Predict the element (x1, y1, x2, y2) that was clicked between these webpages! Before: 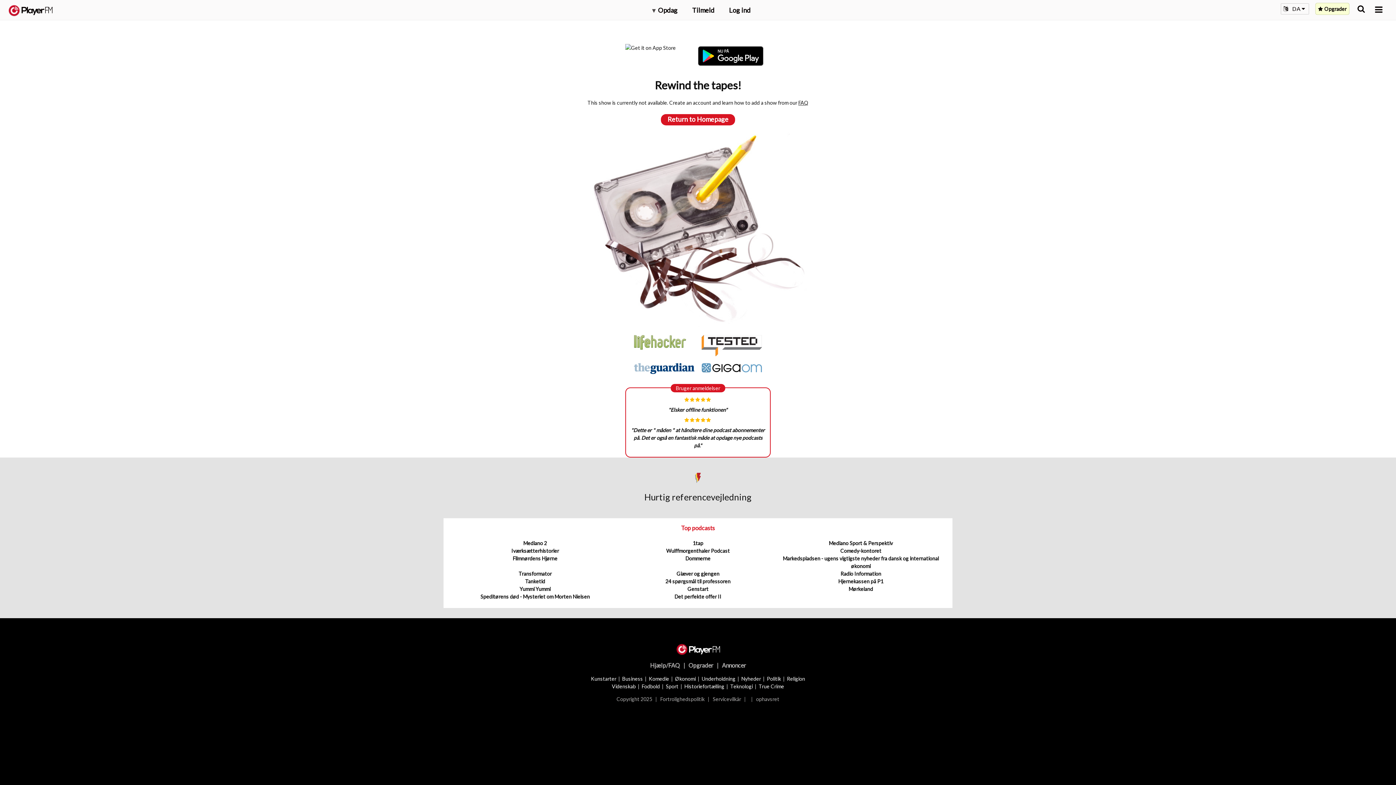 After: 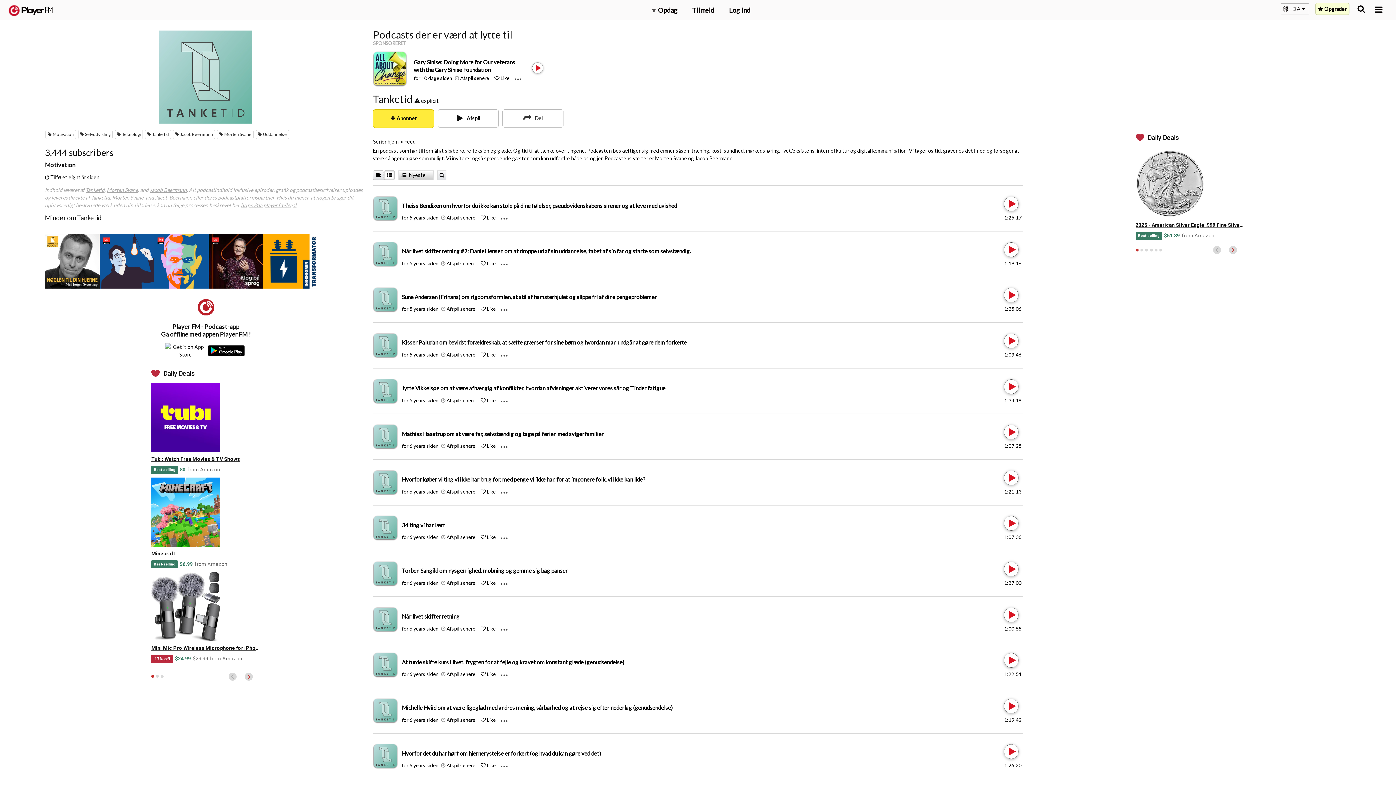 Action: bbox: (525, 578, 545, 584) label: Tanketid